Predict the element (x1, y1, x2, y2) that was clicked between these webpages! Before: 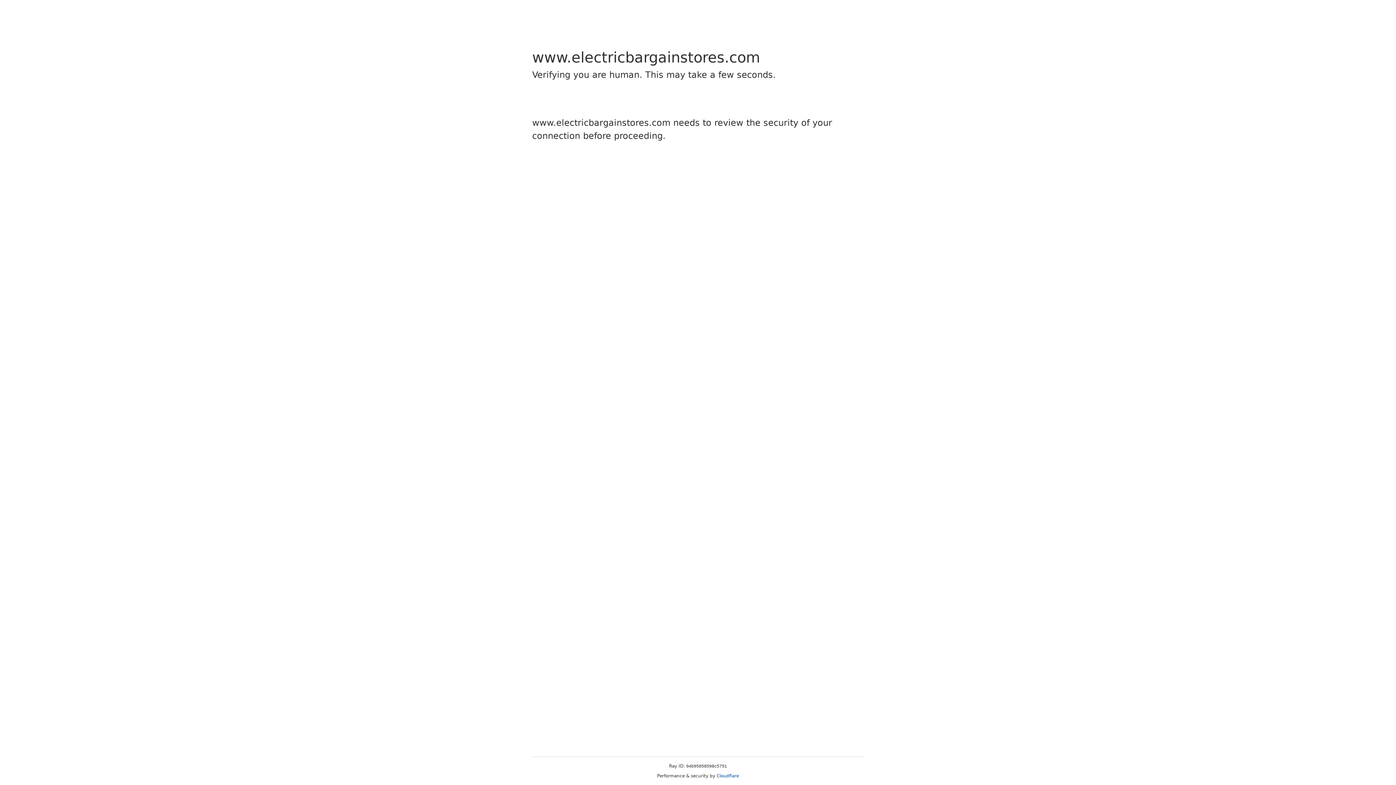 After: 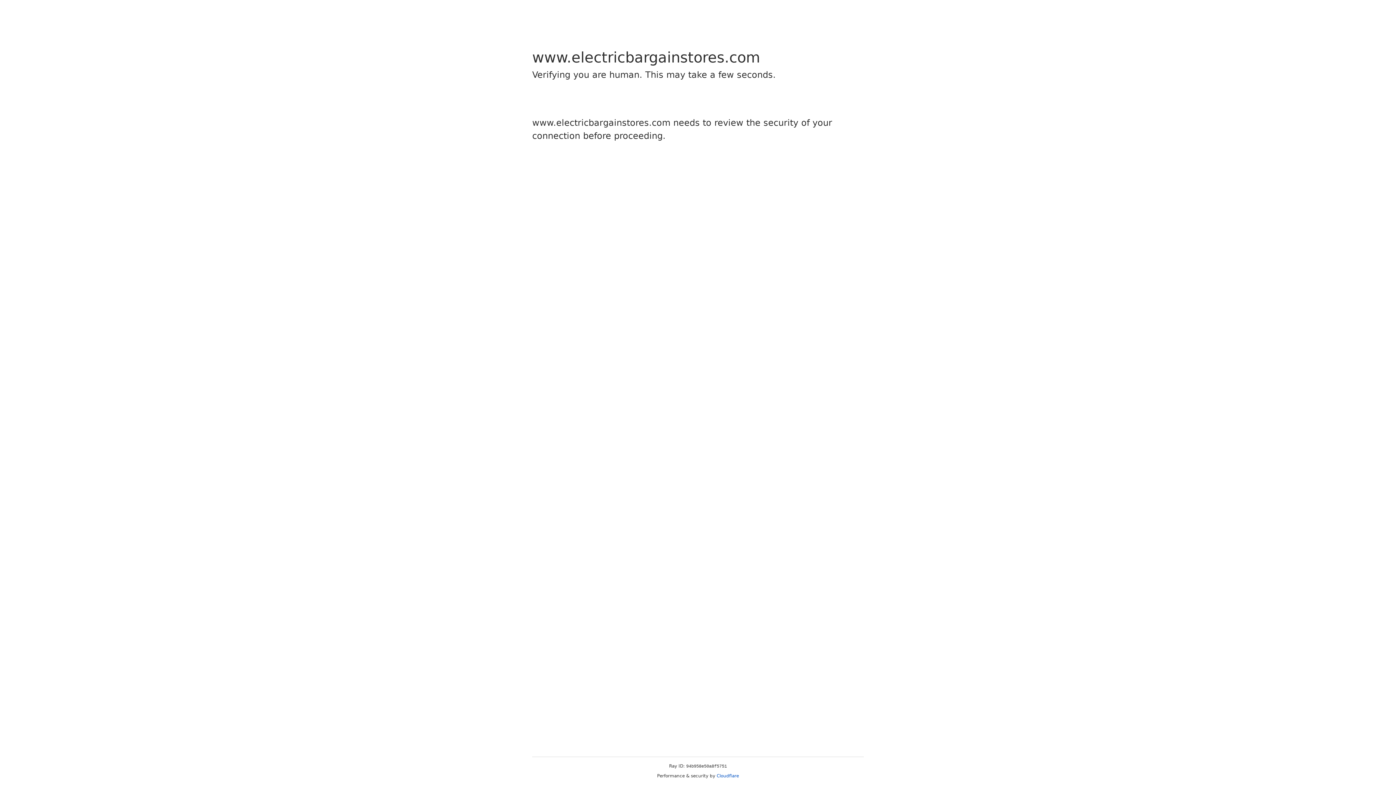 Action: label: Cloudflare bbox: (716, 773, 739, 778)